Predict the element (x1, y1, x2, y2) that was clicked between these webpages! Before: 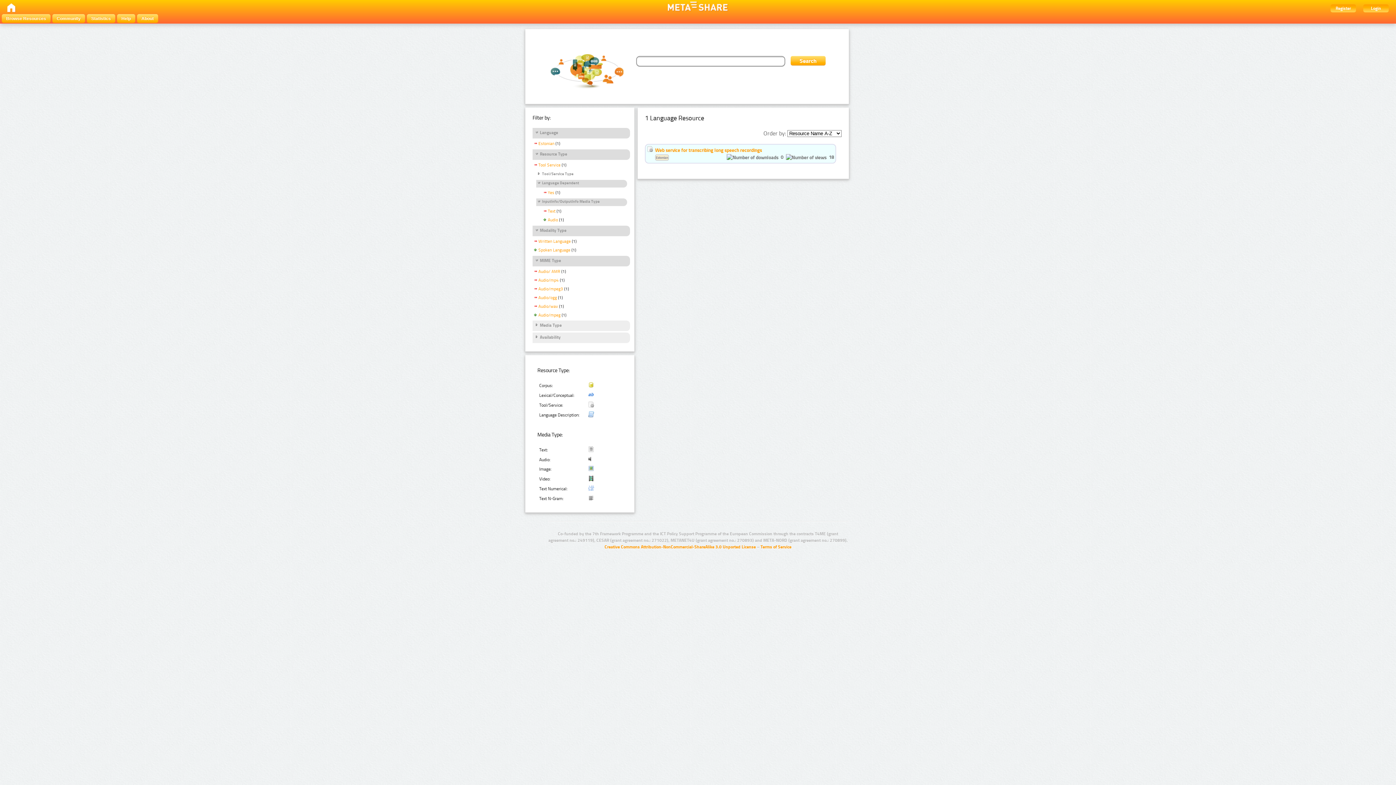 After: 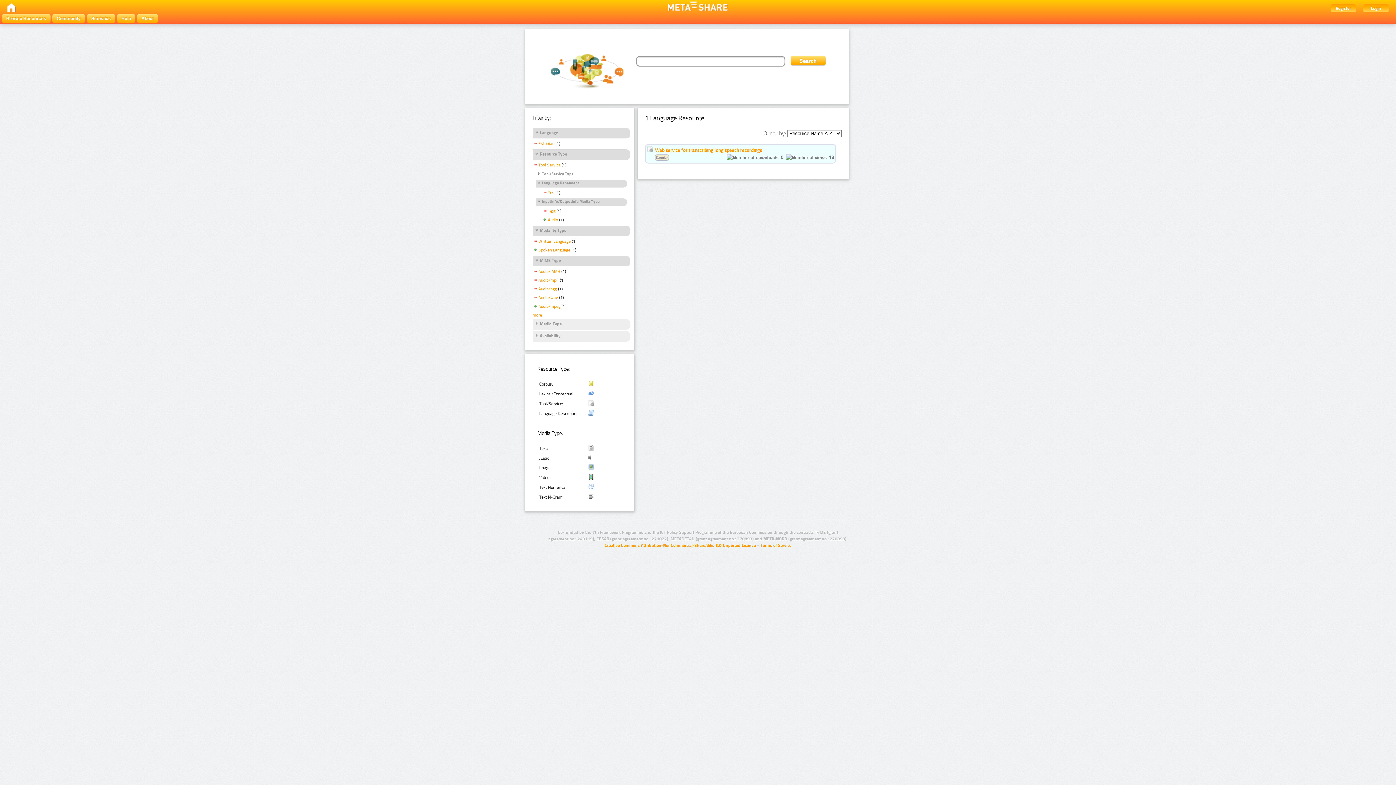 Action: label: Audio/mpeg3 bbox: (532, 286, 563, 293)